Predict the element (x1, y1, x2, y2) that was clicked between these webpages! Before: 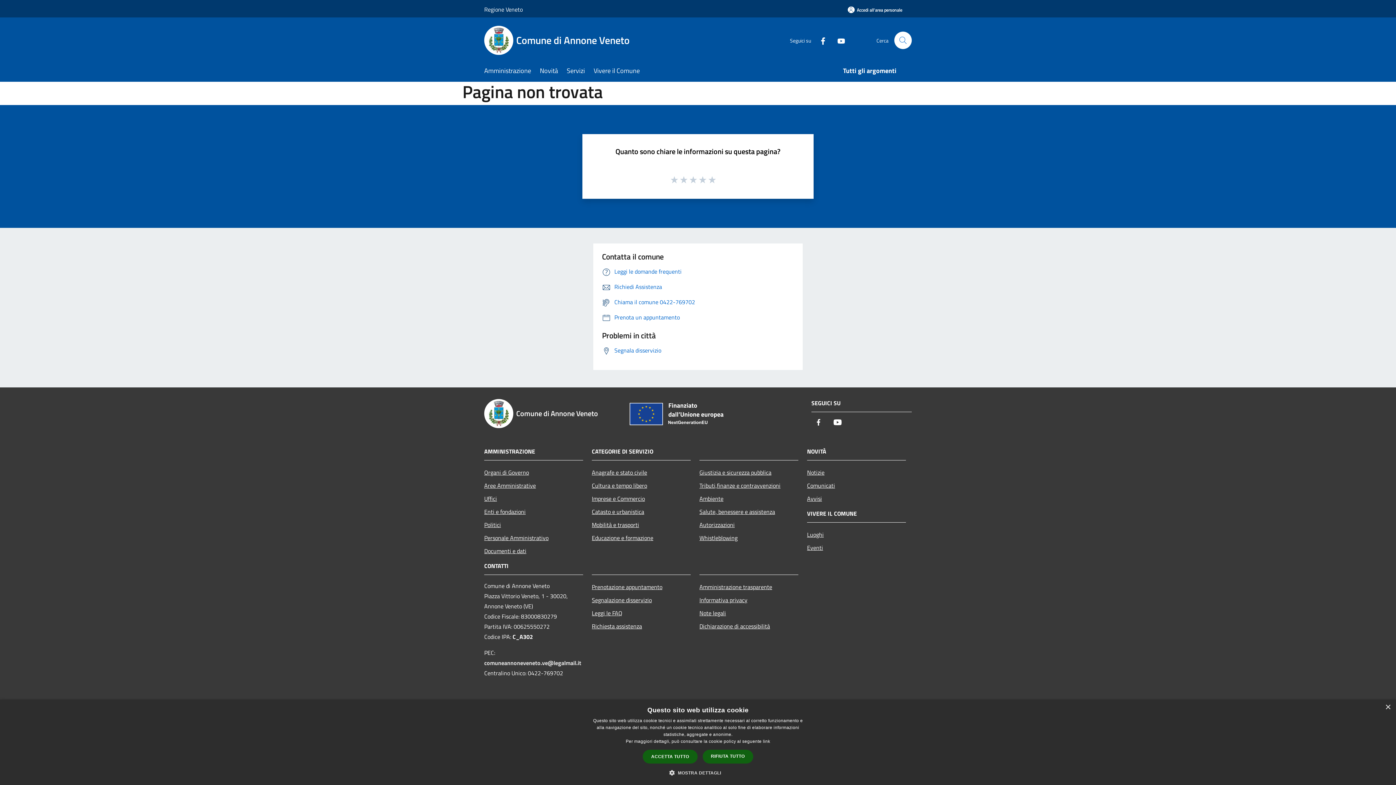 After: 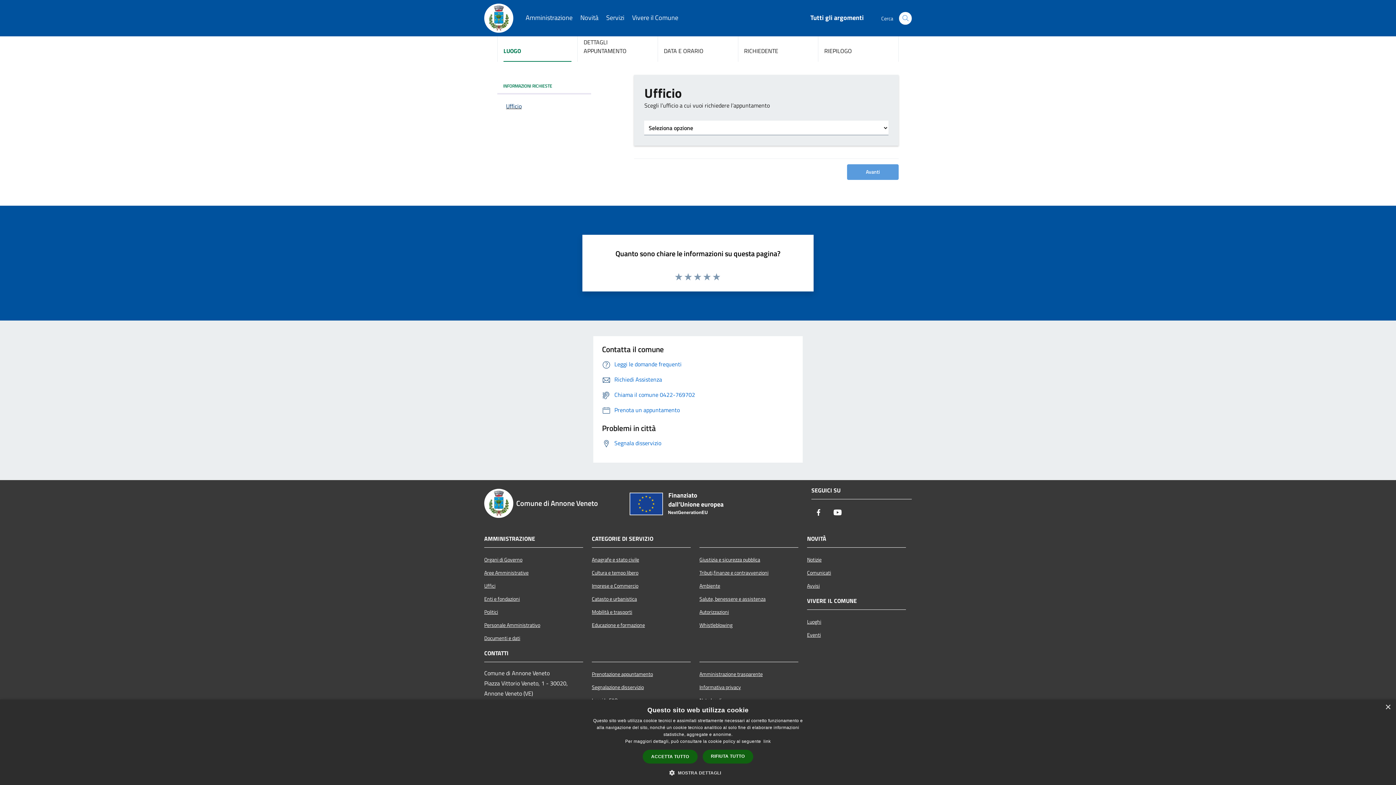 Action: label: Prenota un appuntamento bbox: (602, 312, 680, 321)